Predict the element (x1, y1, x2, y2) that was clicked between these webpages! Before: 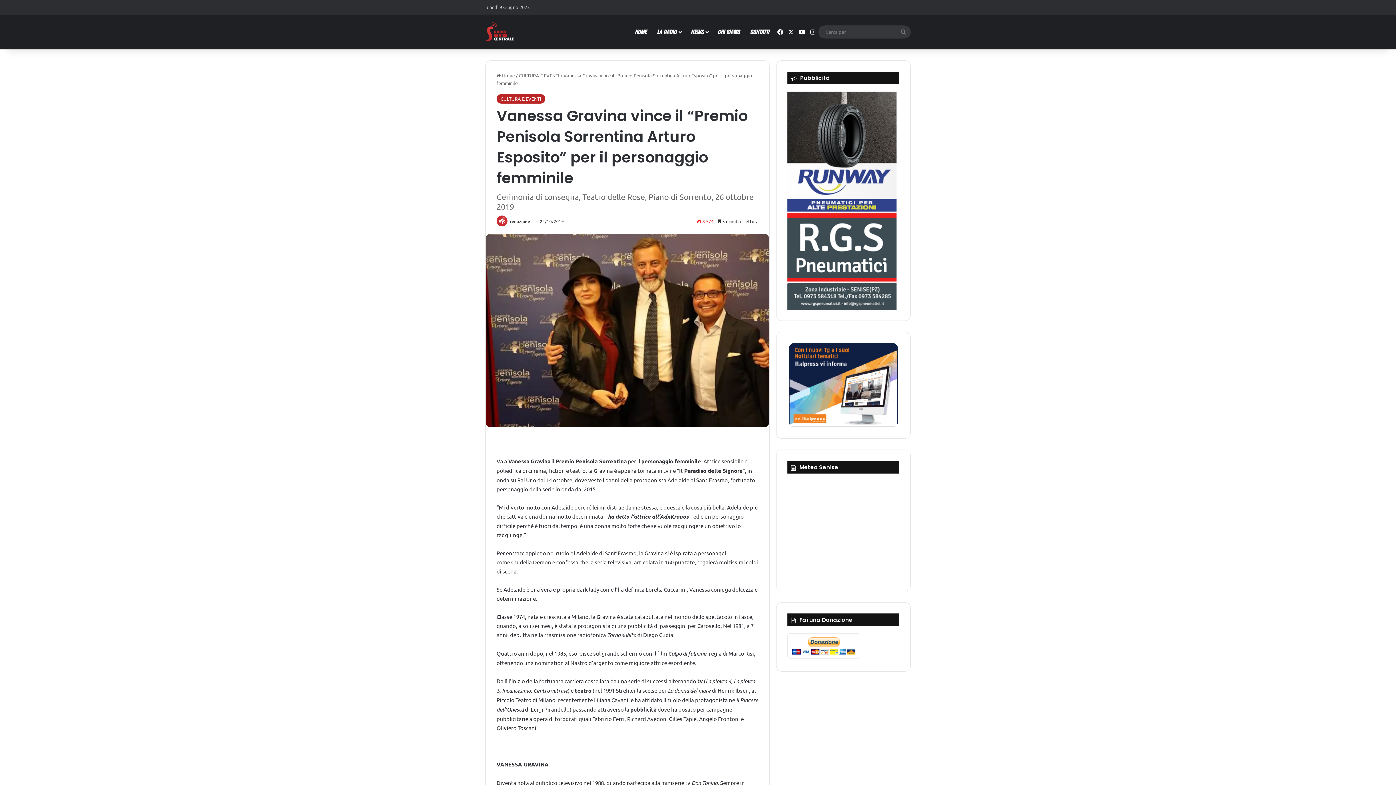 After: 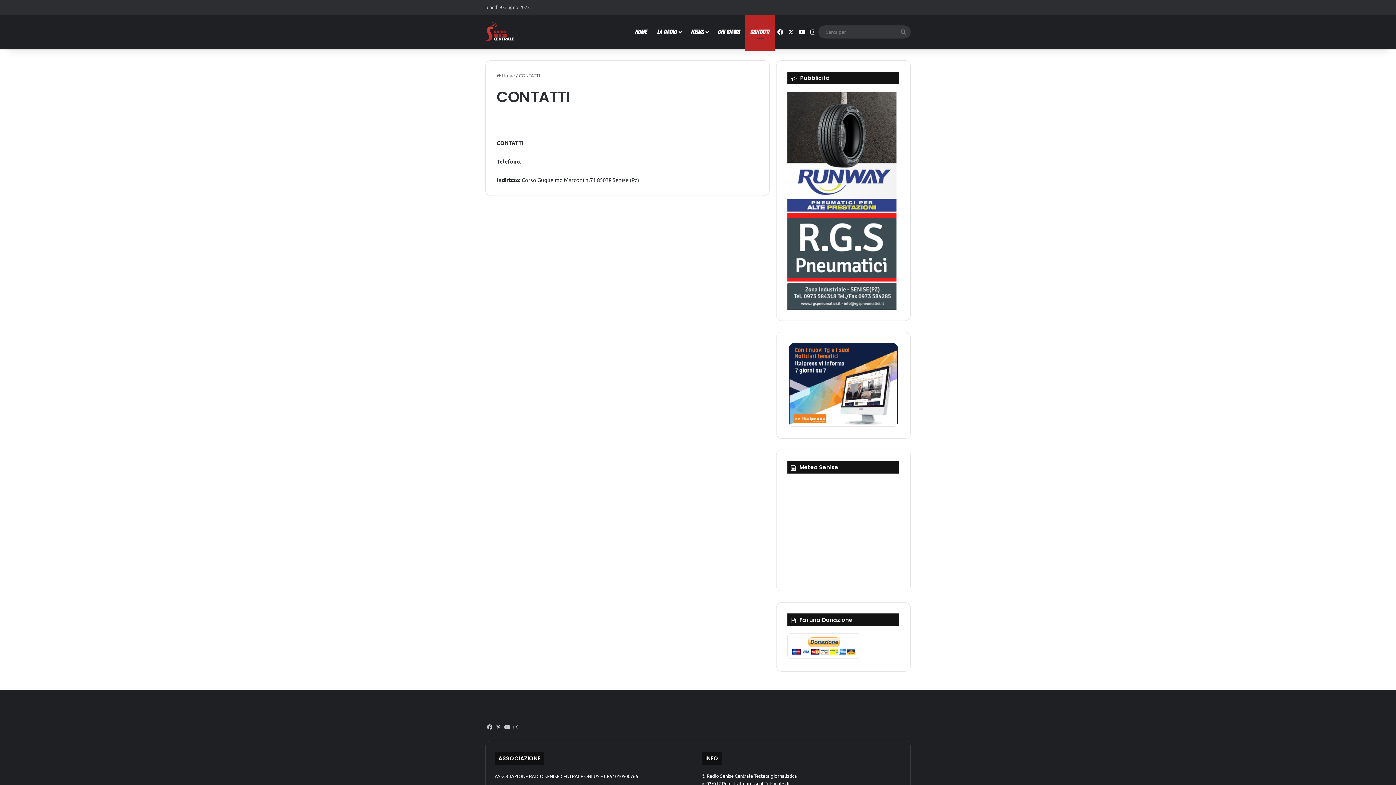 Action: label: CONTATTI bbox: (745, 14, 774, 49)